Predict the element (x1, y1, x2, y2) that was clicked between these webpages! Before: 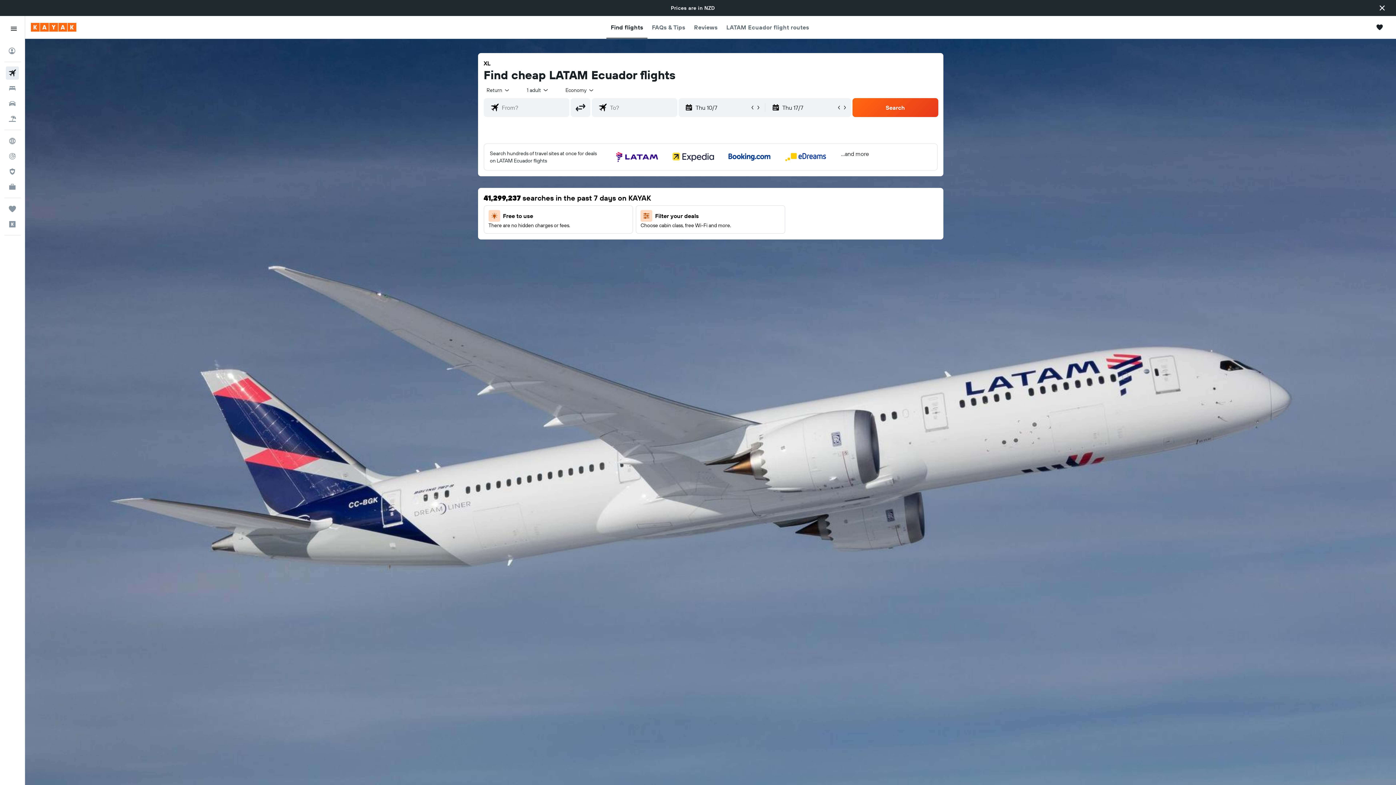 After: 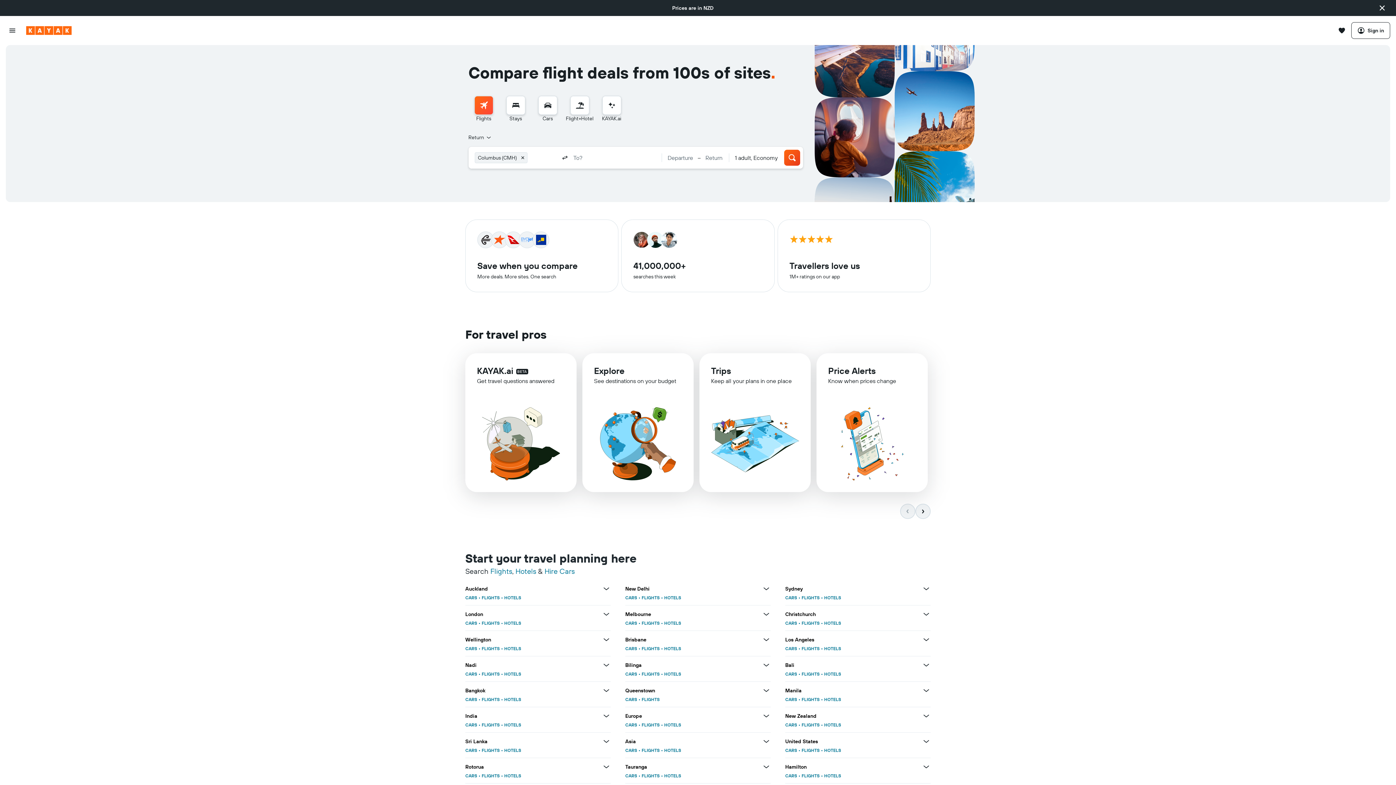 Action: bbox: (30, 22, 76, 31) label: Go to the kayak homepage